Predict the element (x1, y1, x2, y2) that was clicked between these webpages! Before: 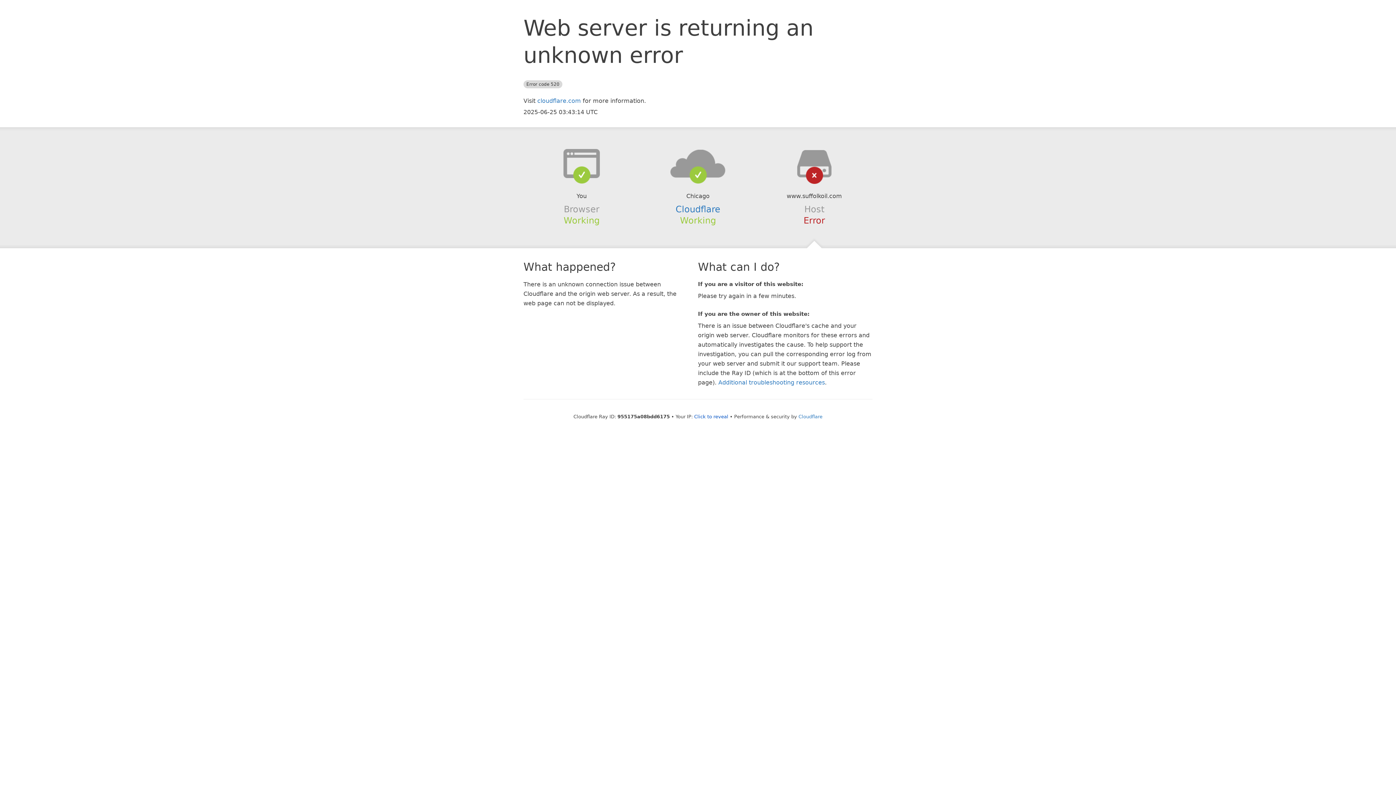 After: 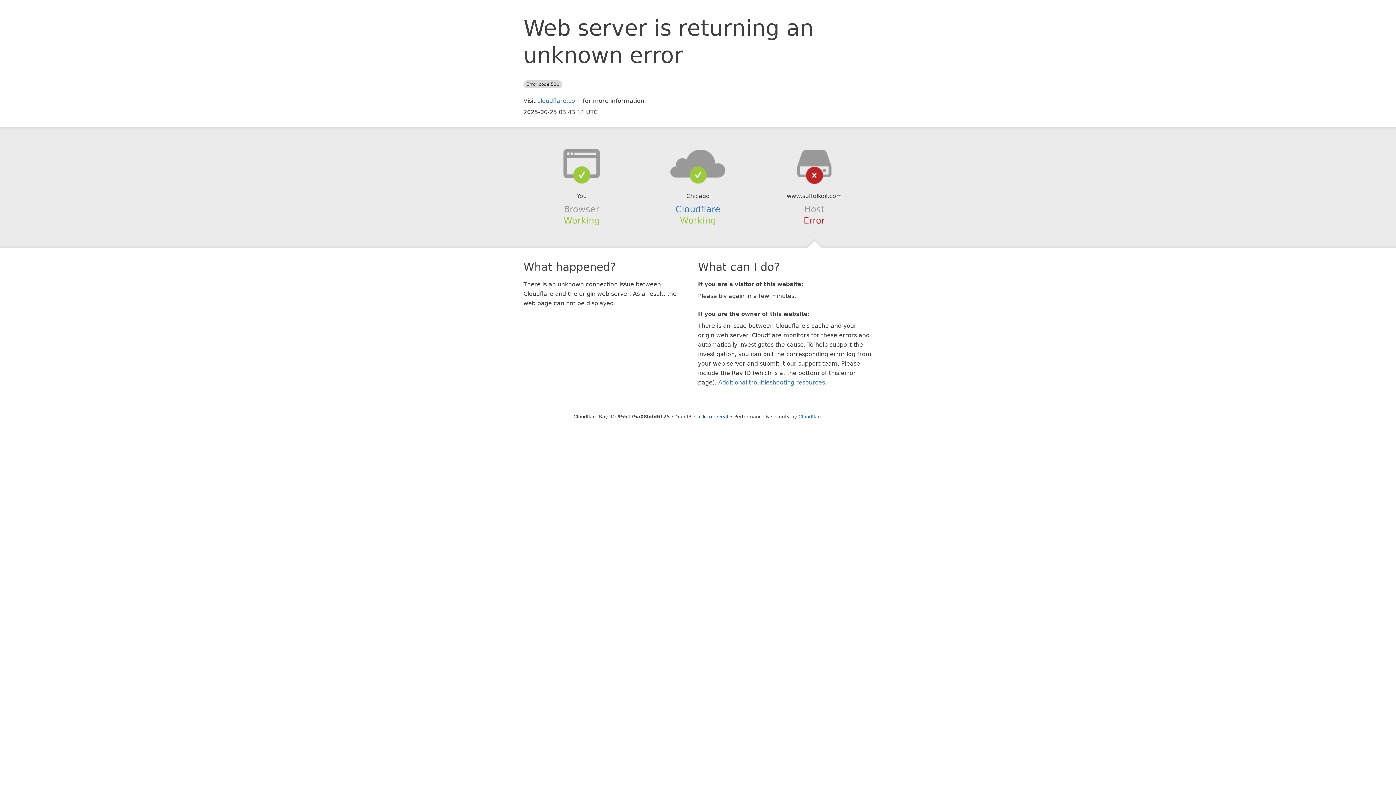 Action: bbox: (639, 148, 756, 178)